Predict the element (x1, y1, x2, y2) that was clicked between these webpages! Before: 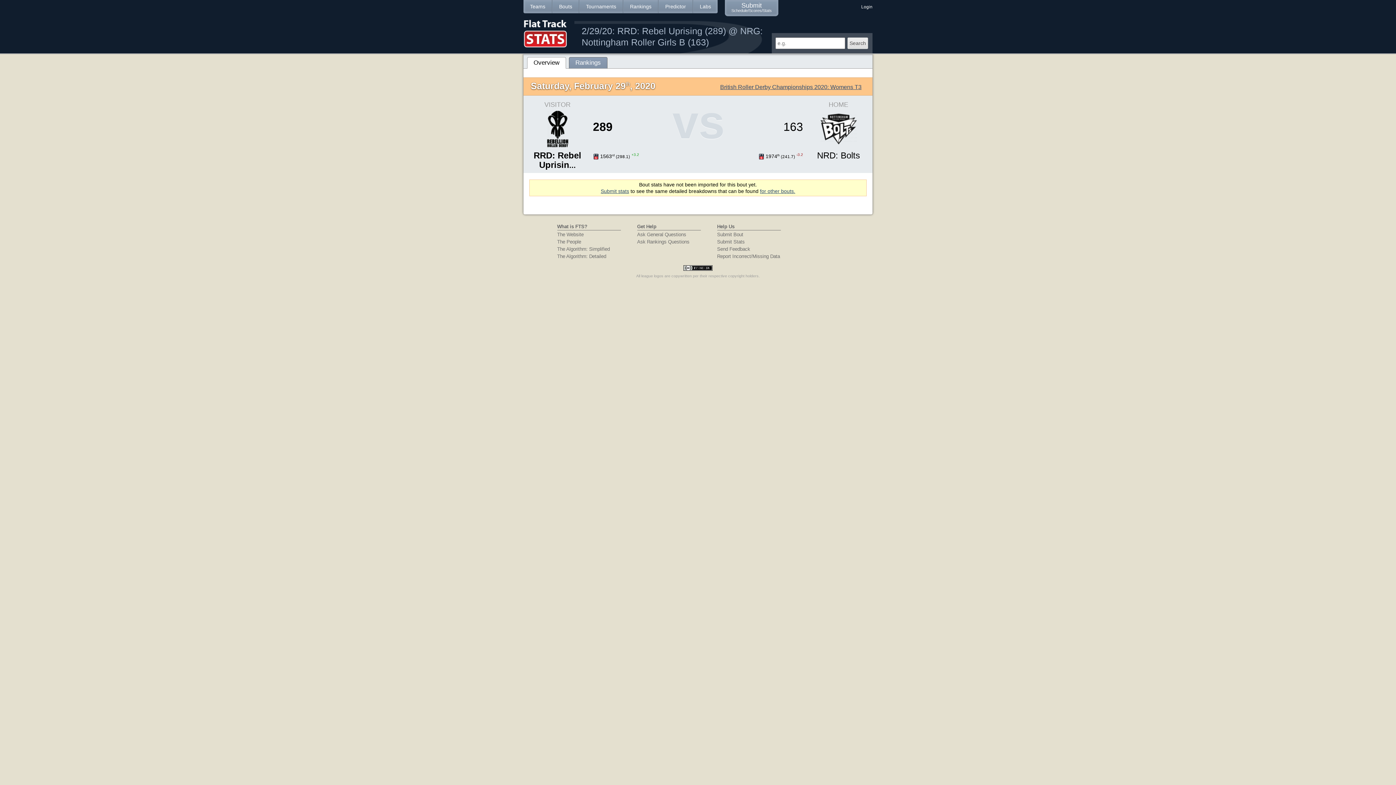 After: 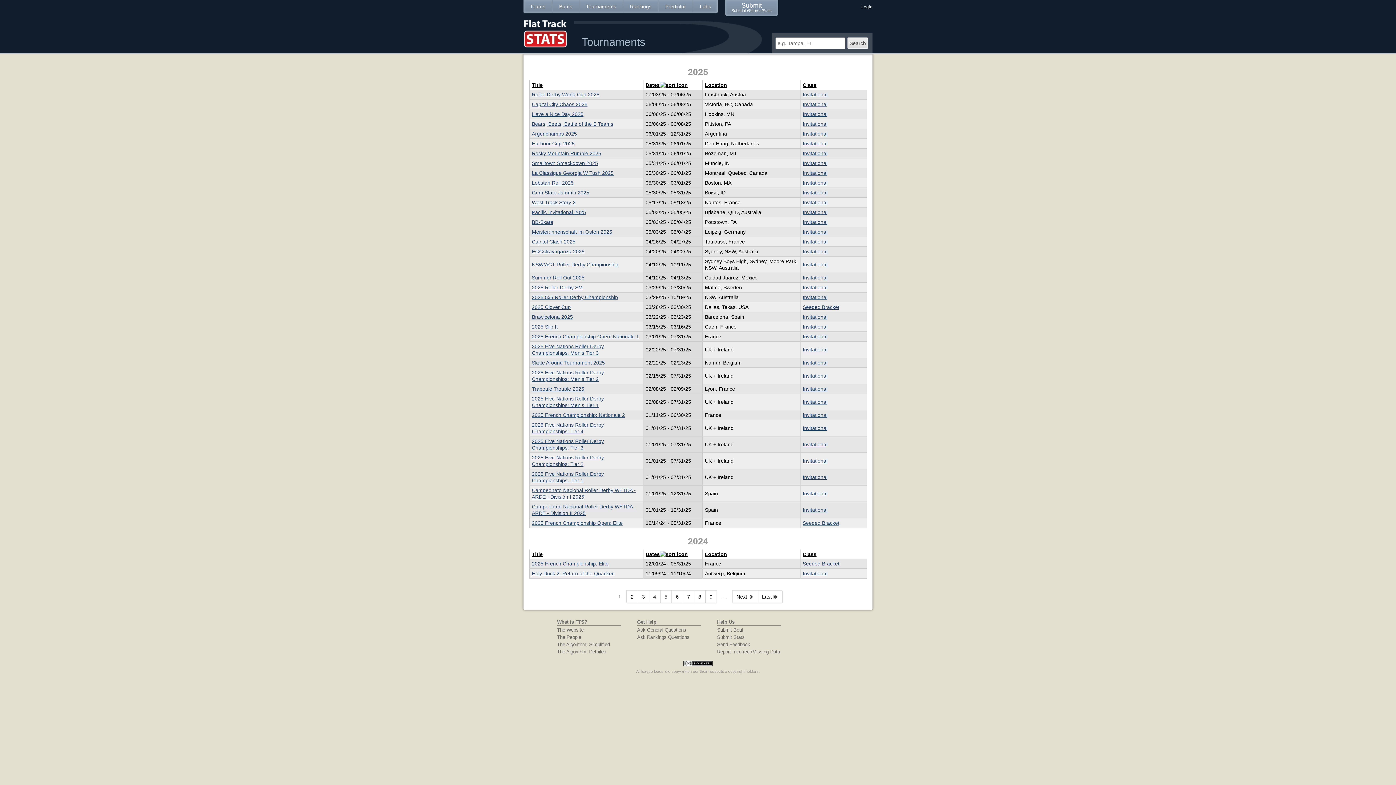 Action: label: Tournaments bbox: (579, 0, 622, 13)